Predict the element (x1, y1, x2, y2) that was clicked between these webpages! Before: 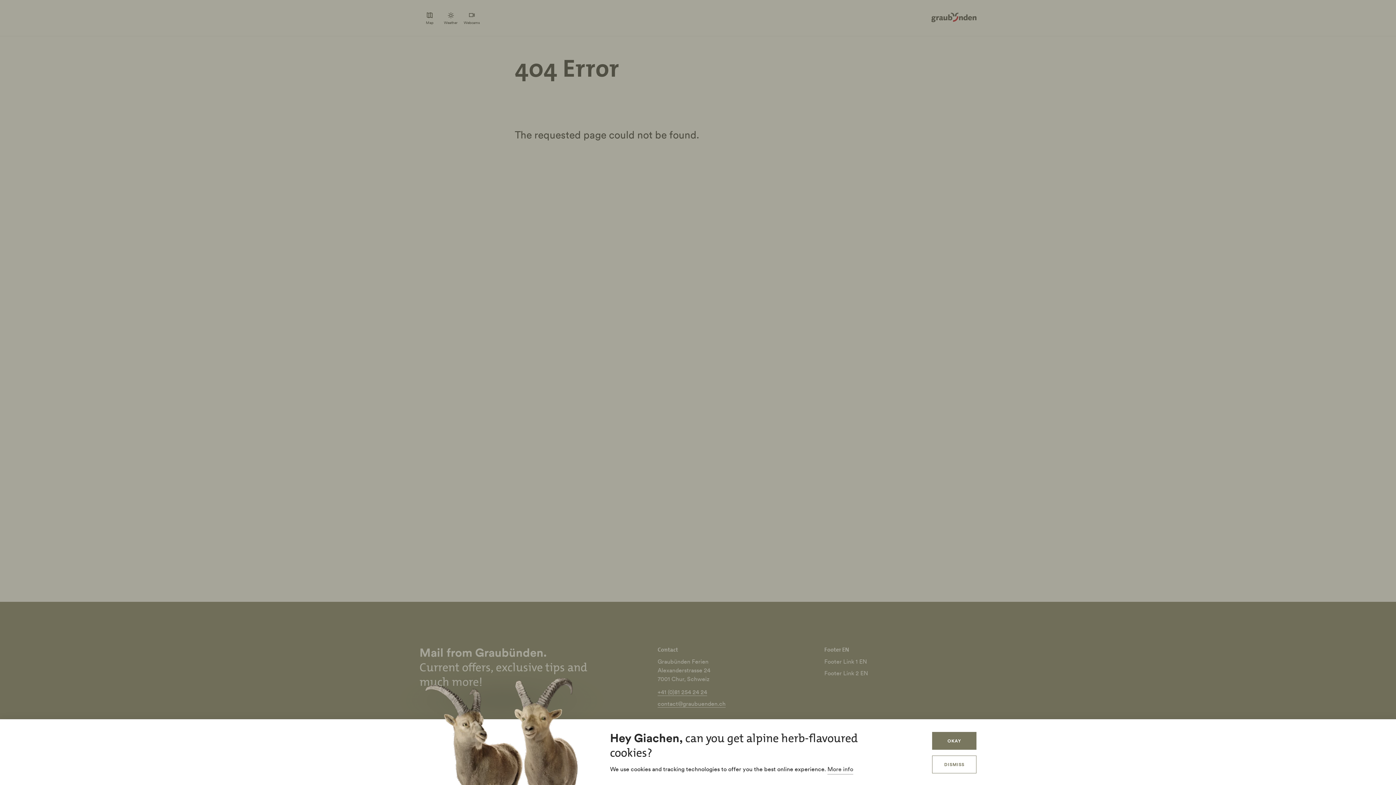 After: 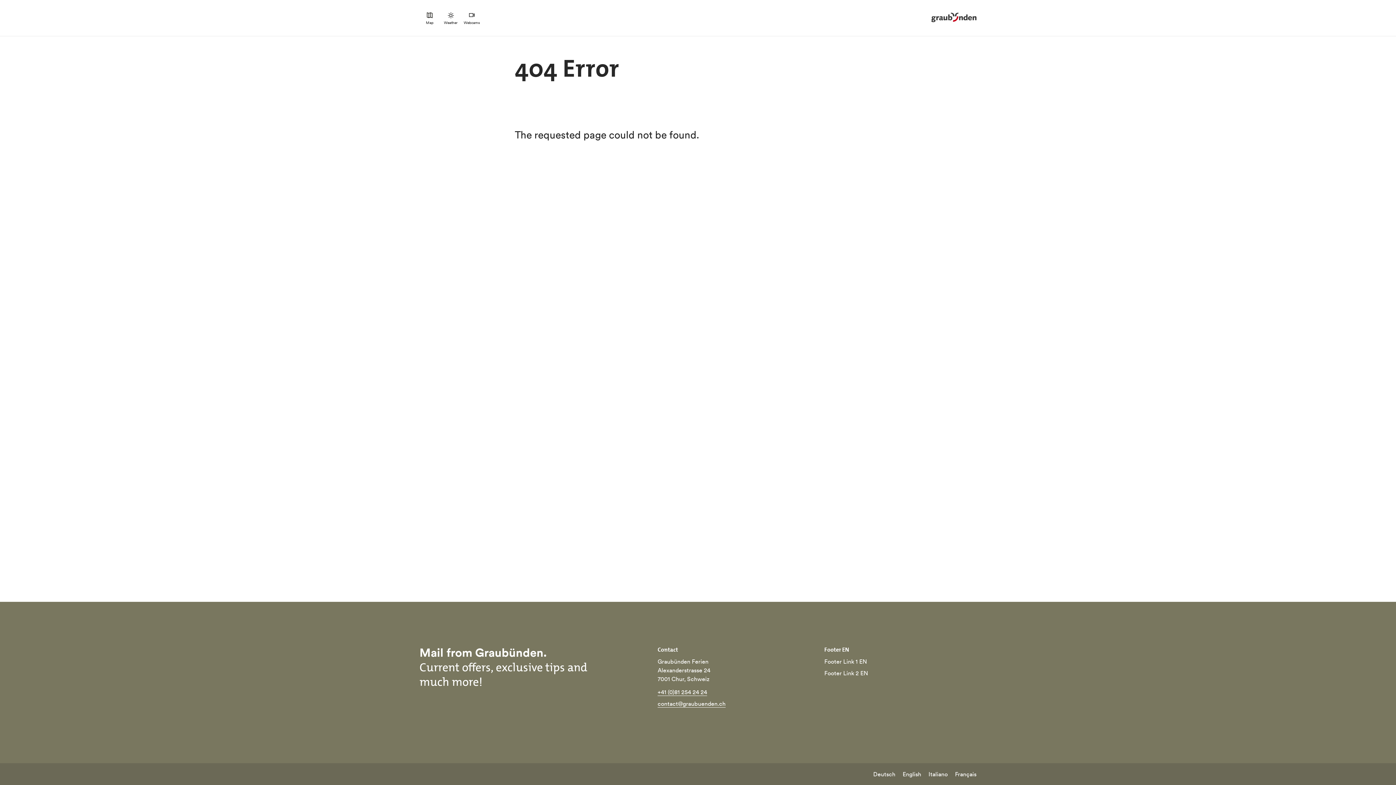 Action: bbox: (932, 756, 976, 773) label: DISMISS